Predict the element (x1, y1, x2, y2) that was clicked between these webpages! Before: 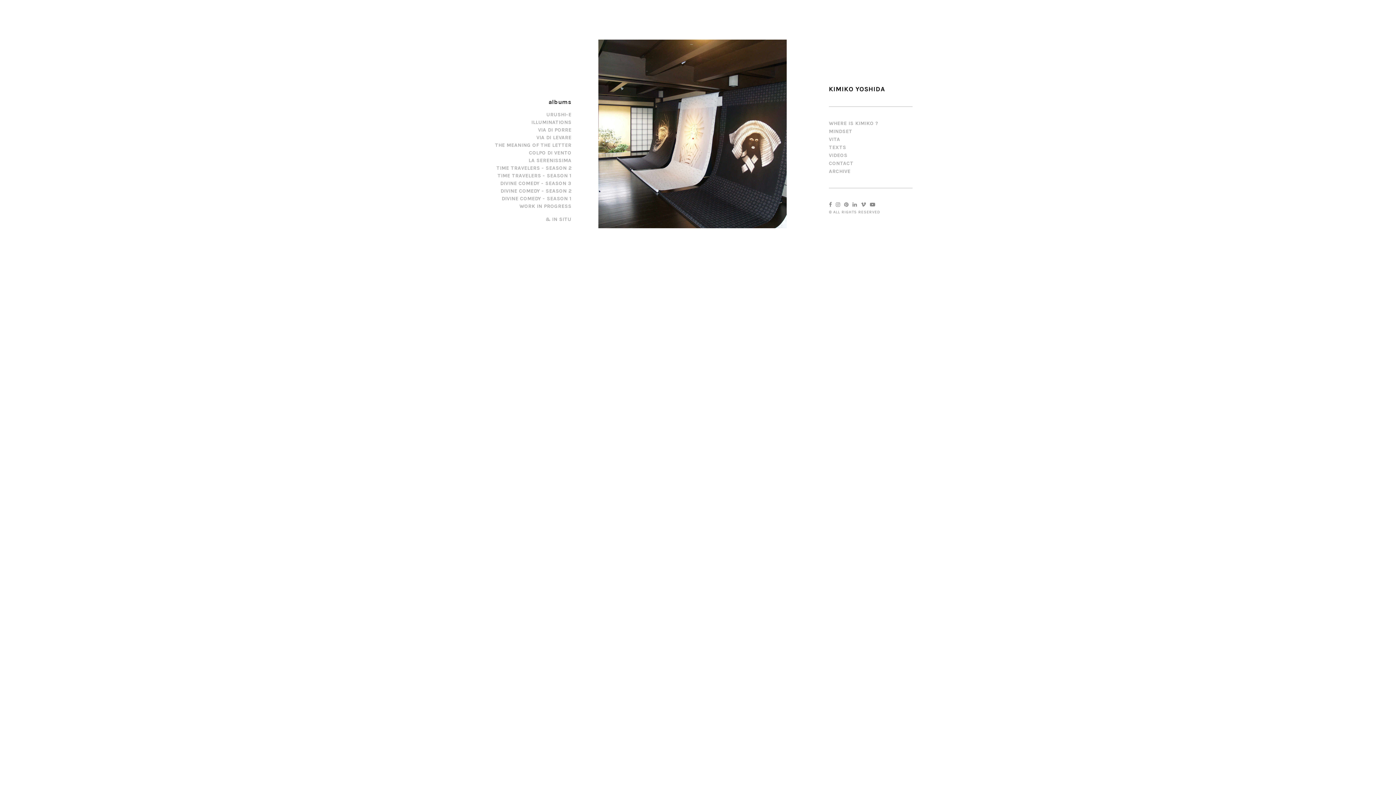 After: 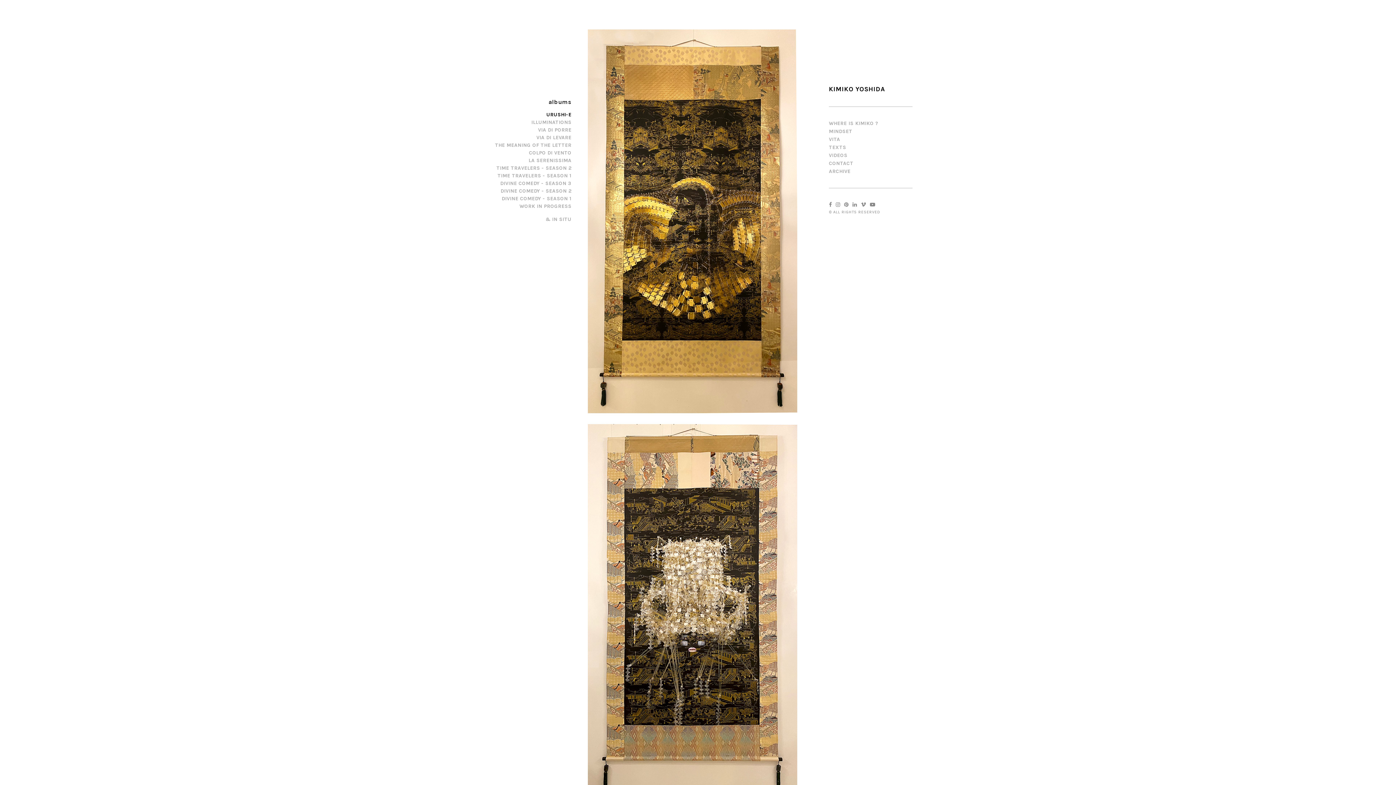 Action: label: URUSHI-E bbox: (546, 111, 571, 117)